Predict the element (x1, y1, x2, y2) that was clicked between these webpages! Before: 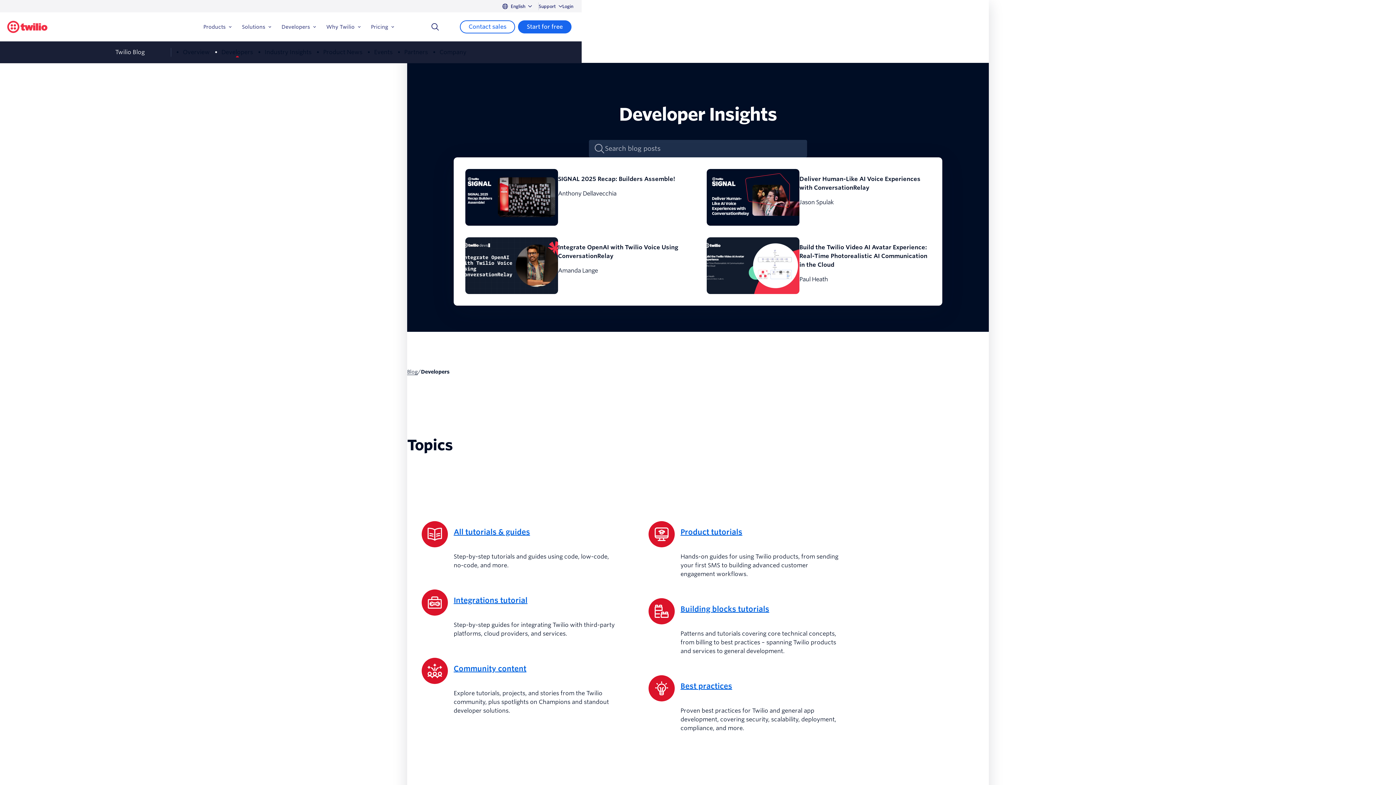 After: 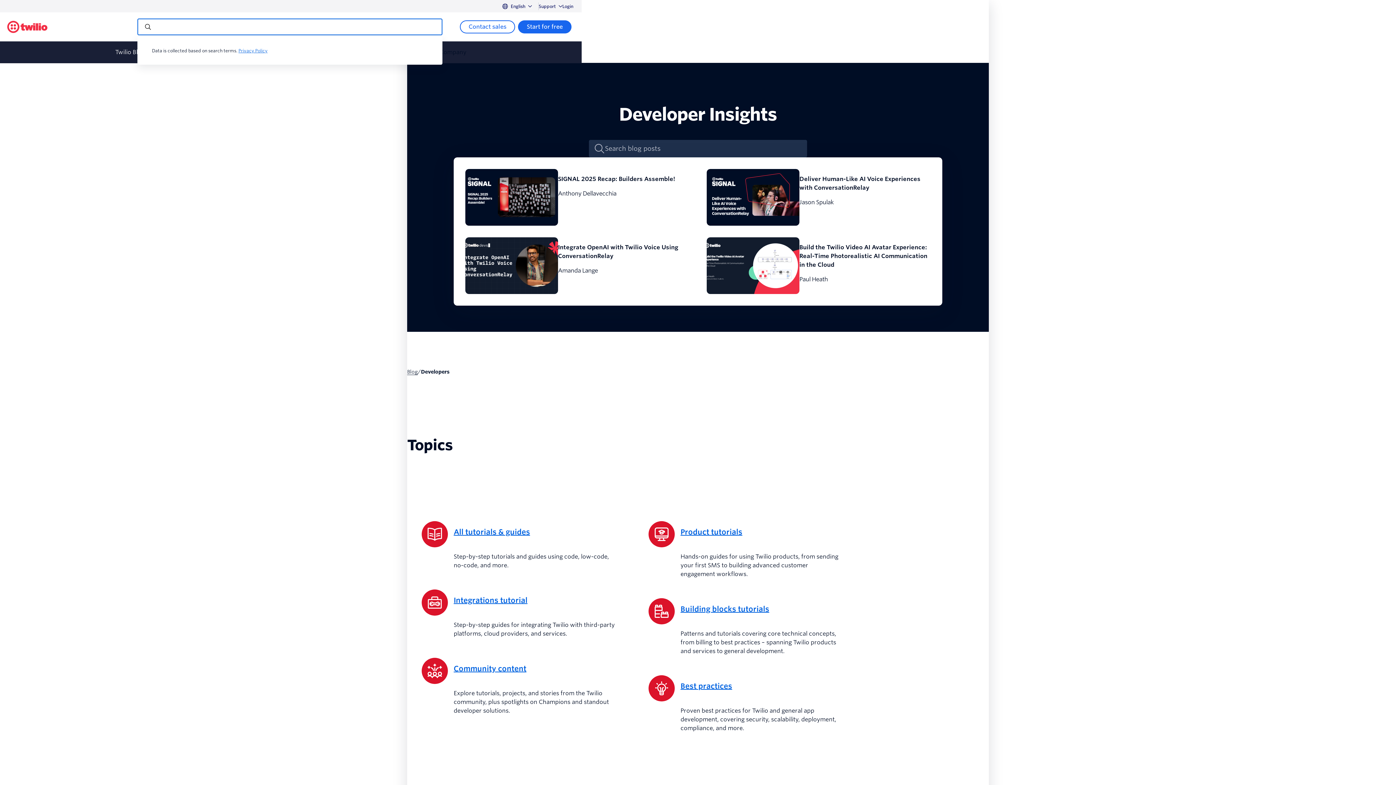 Action: label: Search bbox: (428, 19, 442, 34)